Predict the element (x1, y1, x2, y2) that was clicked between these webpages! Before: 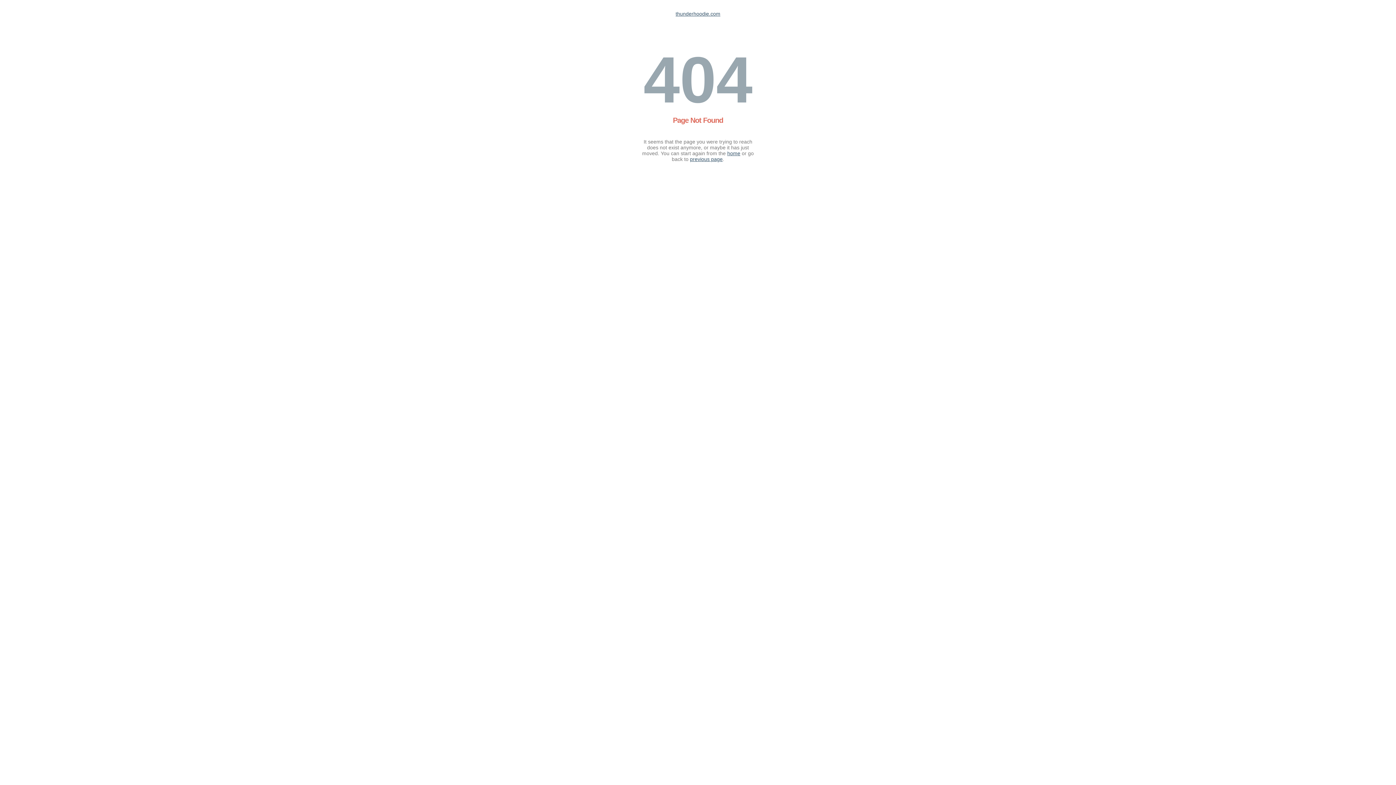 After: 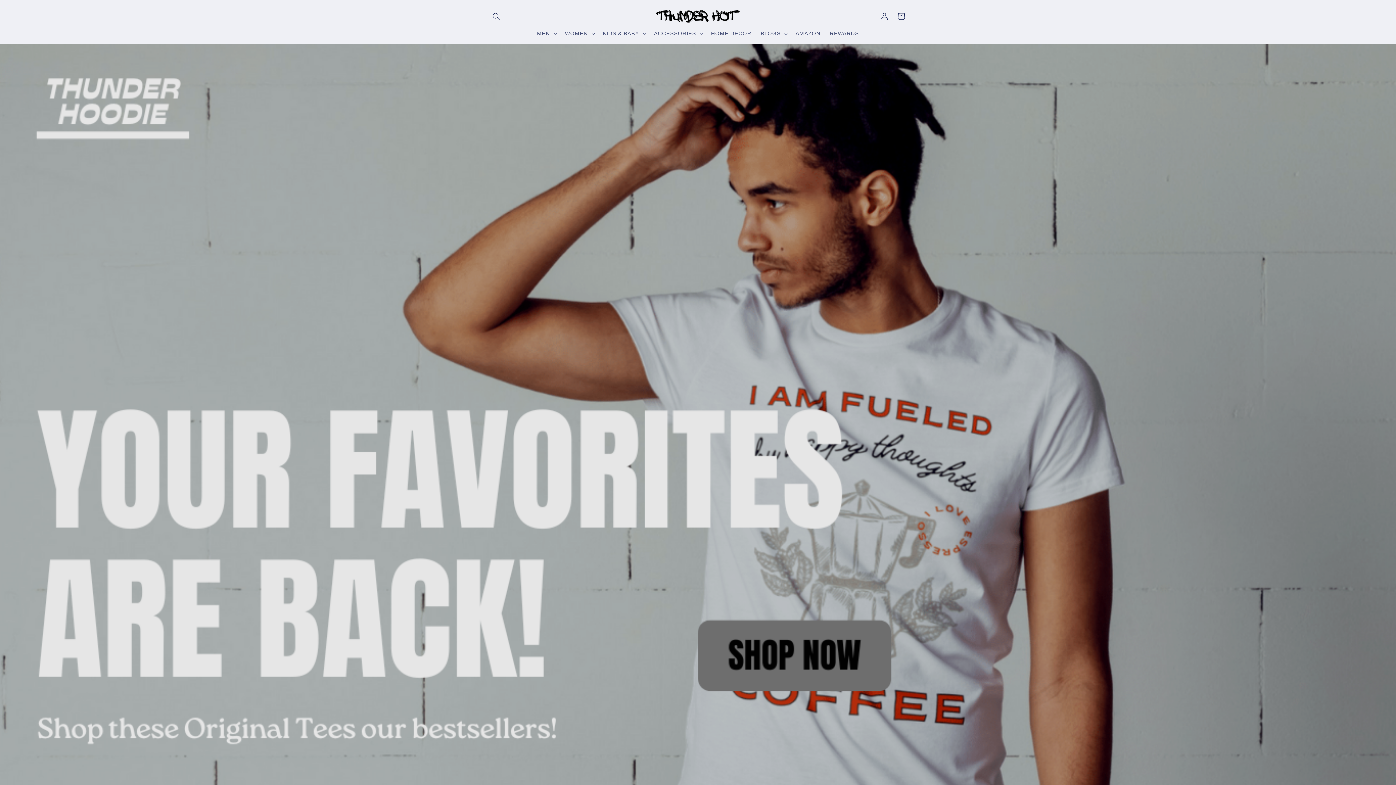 Action: label: thunderhoodie.com bbox: (675, 10, 720, 16)